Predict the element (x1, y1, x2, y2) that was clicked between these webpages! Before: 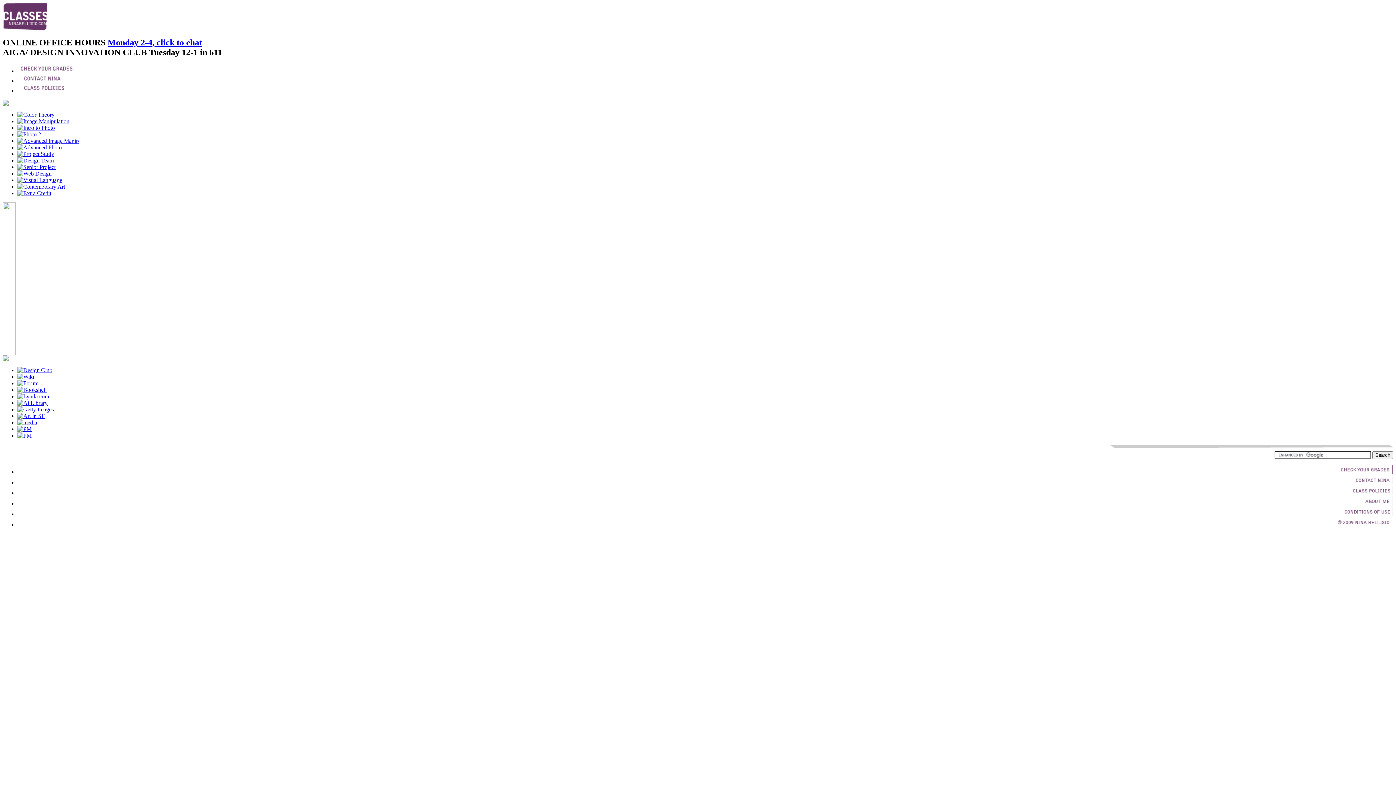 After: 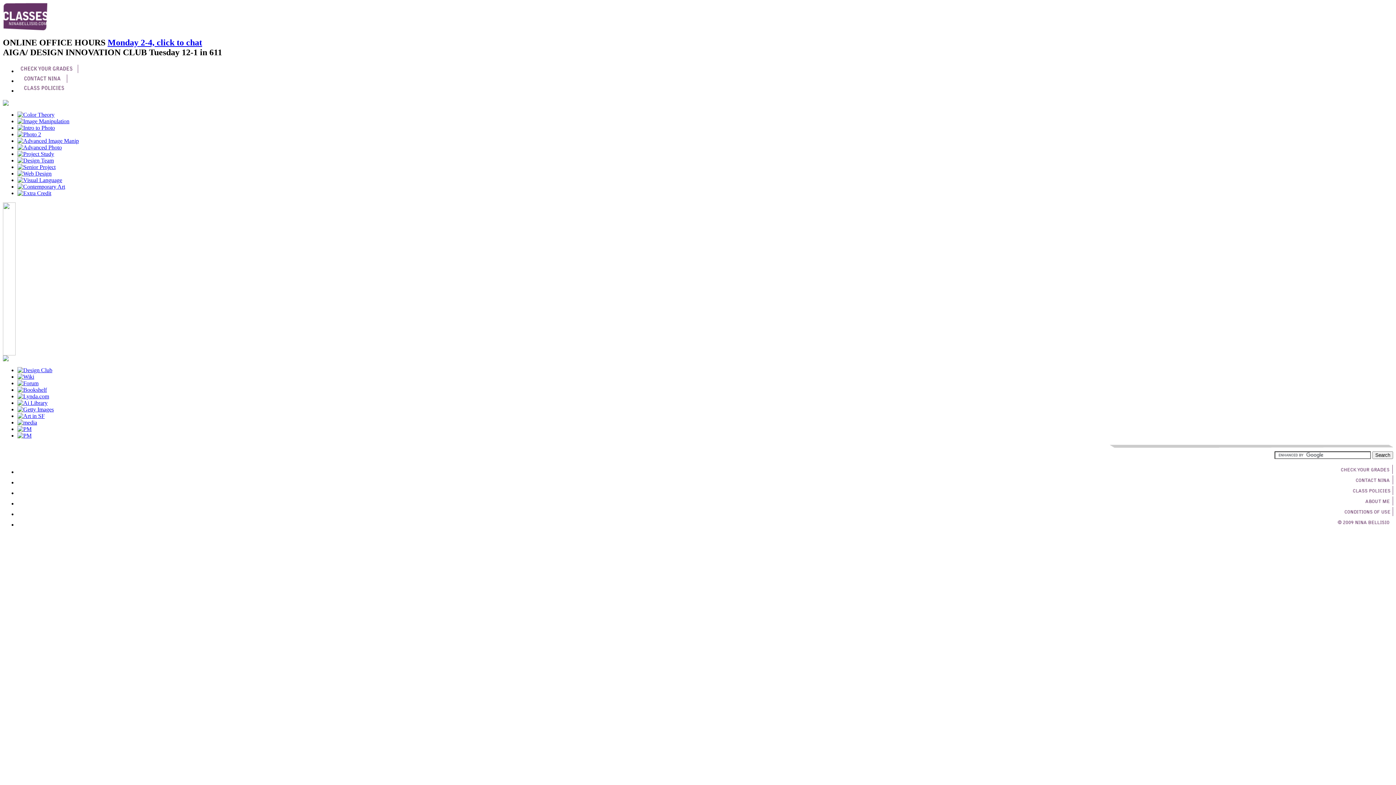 Action: bbox: (1350, 490, 1393, 496)